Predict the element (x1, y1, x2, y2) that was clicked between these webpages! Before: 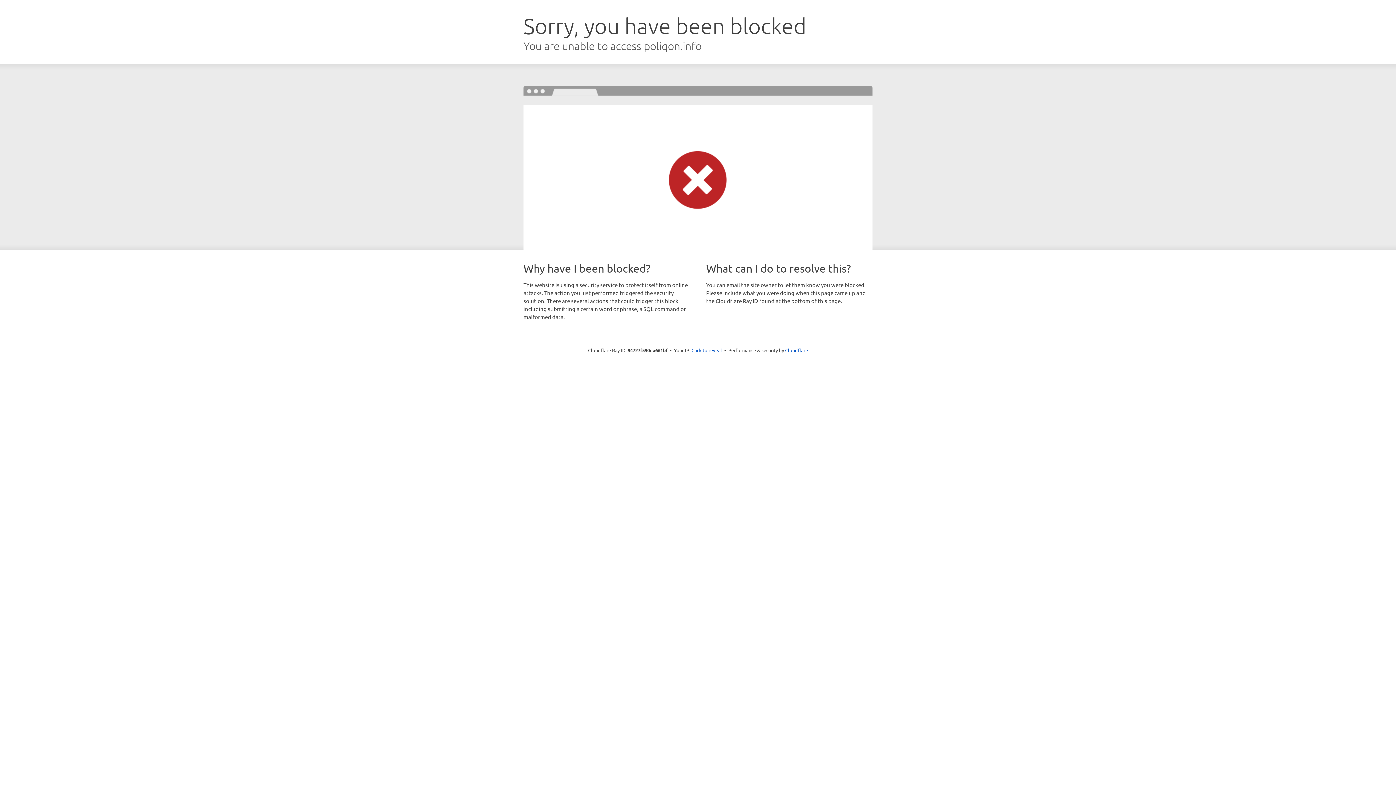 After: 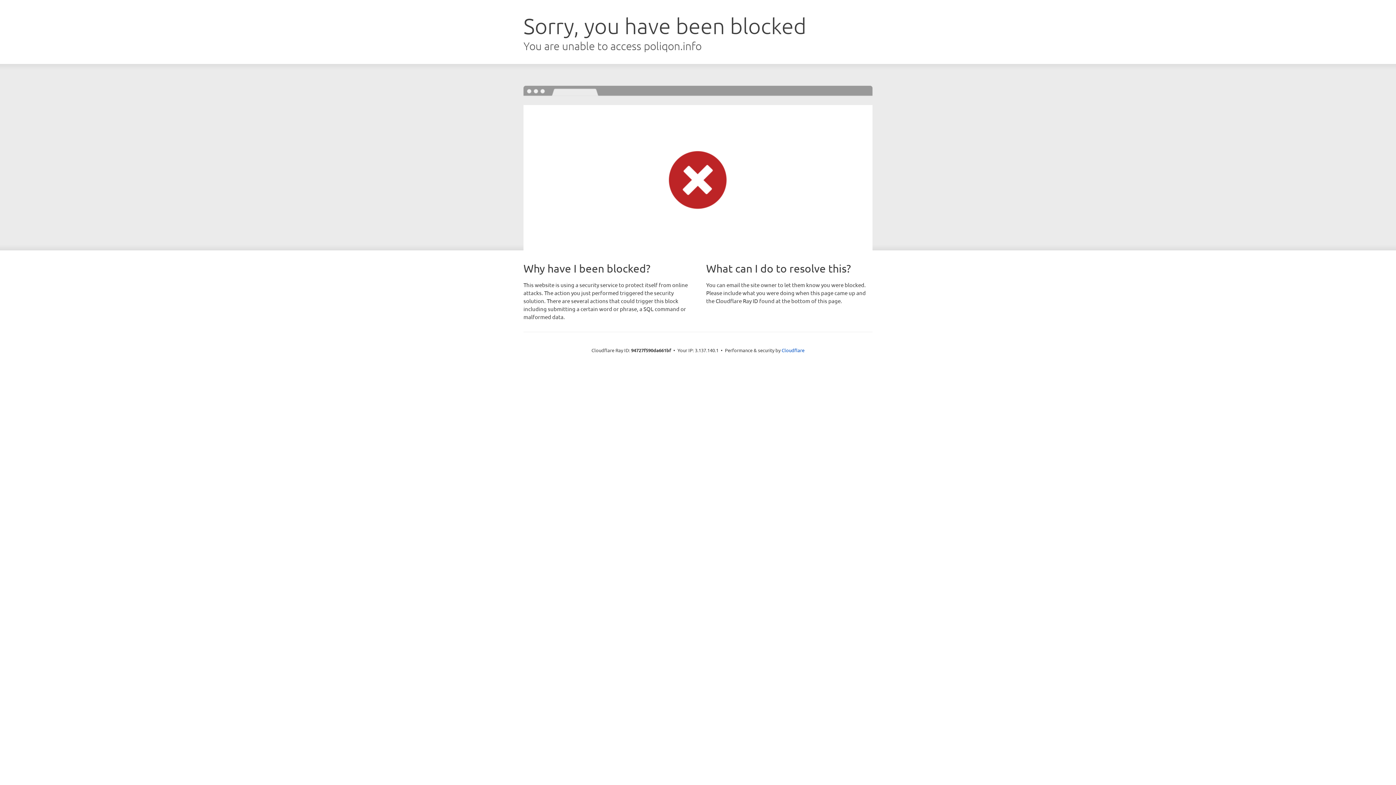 Action: bbox: (691, 346, 722, 353) label: Click to reveal